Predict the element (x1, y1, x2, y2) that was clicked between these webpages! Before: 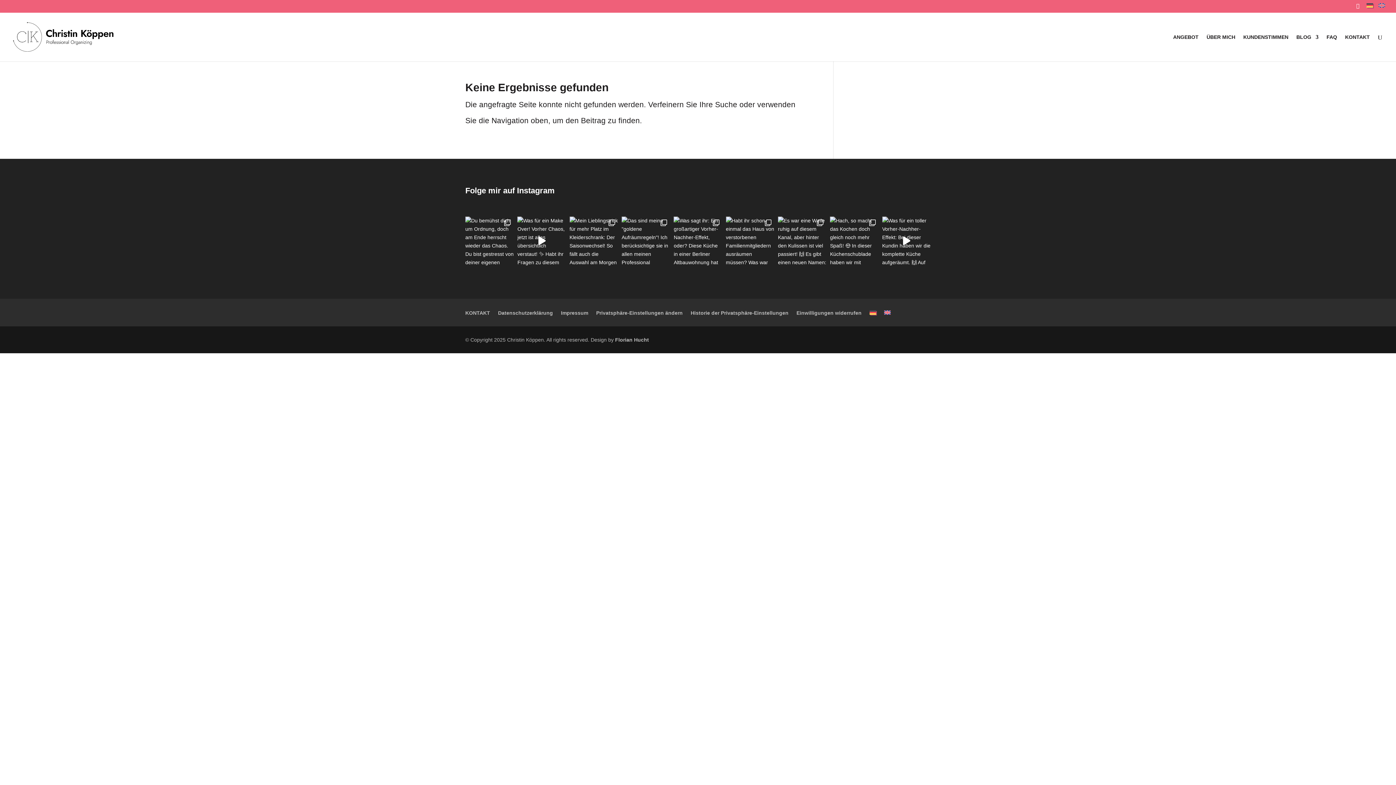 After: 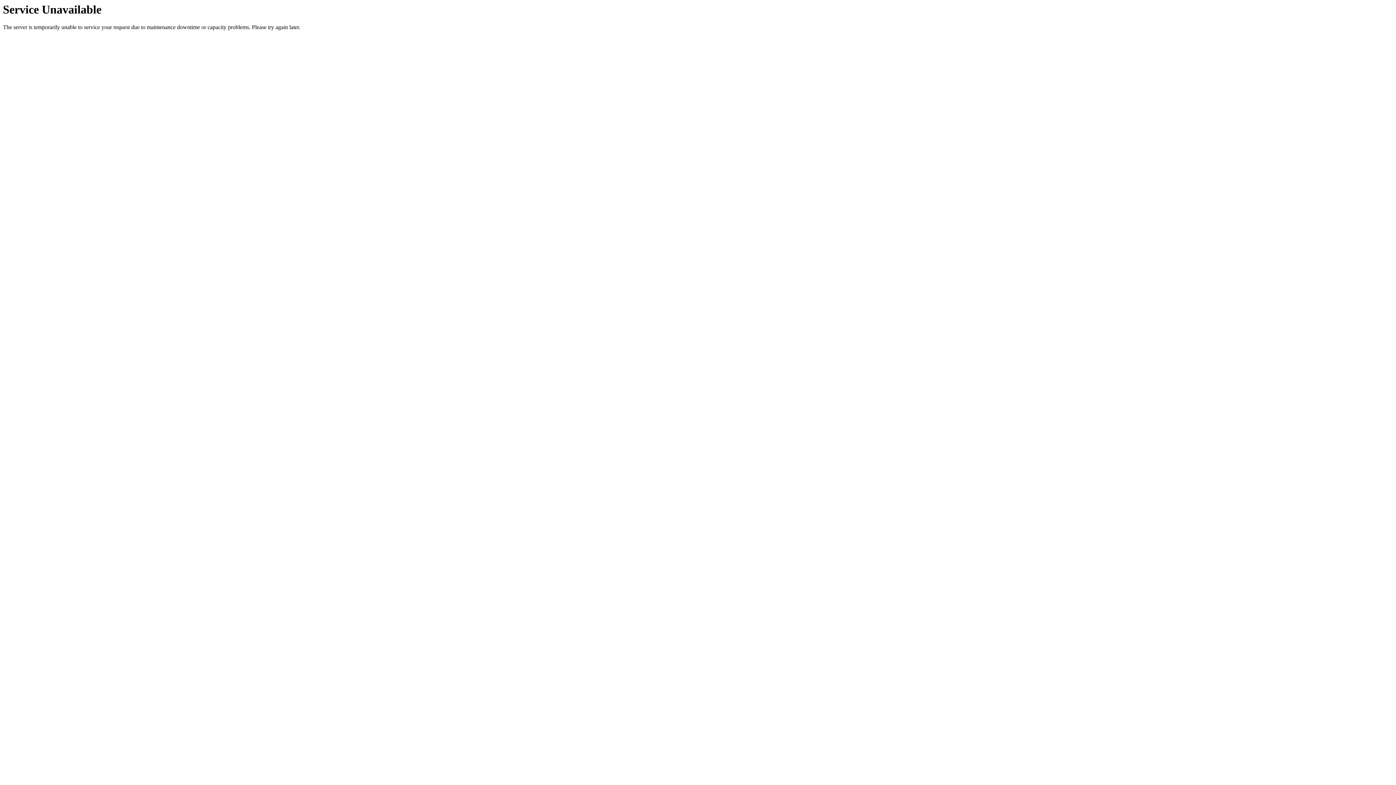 Action: bbox: (884, 310, 890, 314)